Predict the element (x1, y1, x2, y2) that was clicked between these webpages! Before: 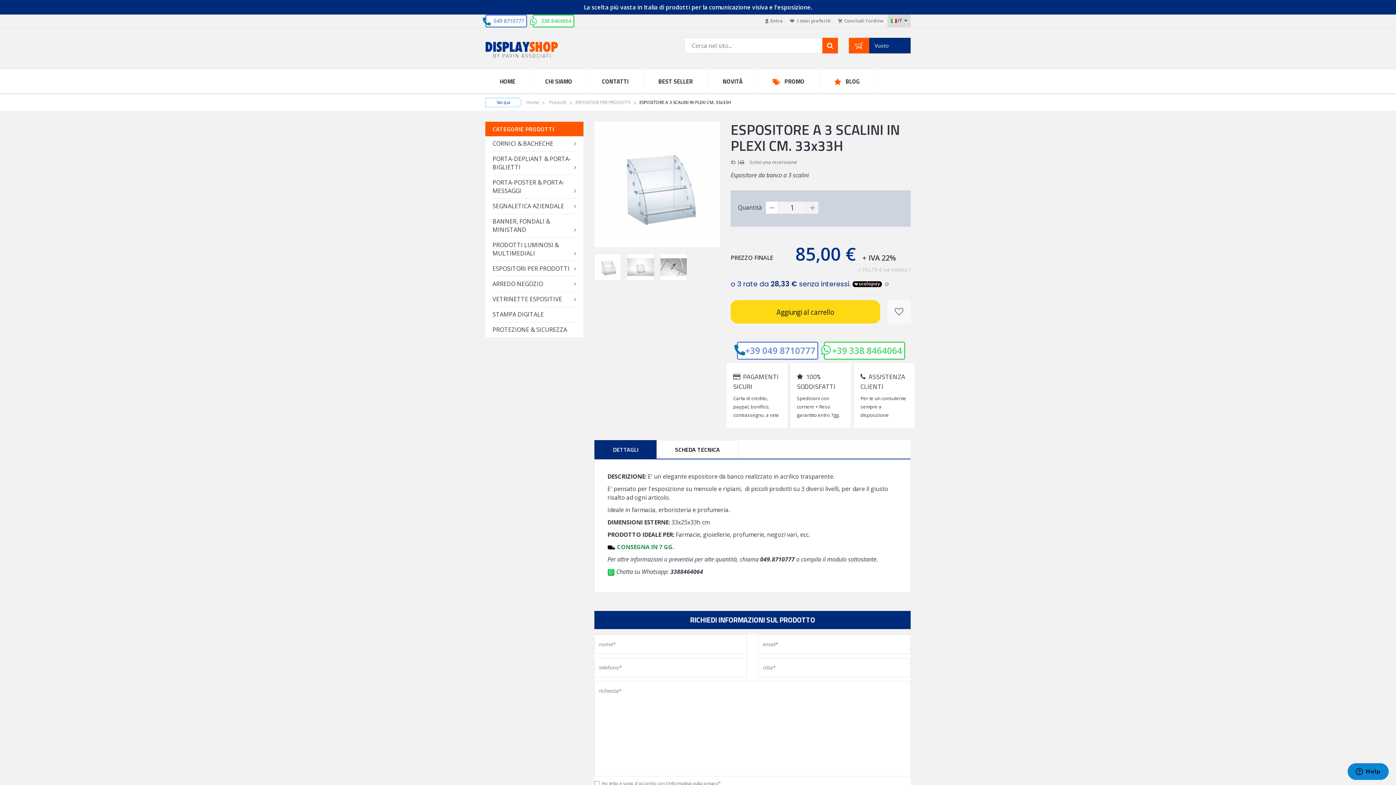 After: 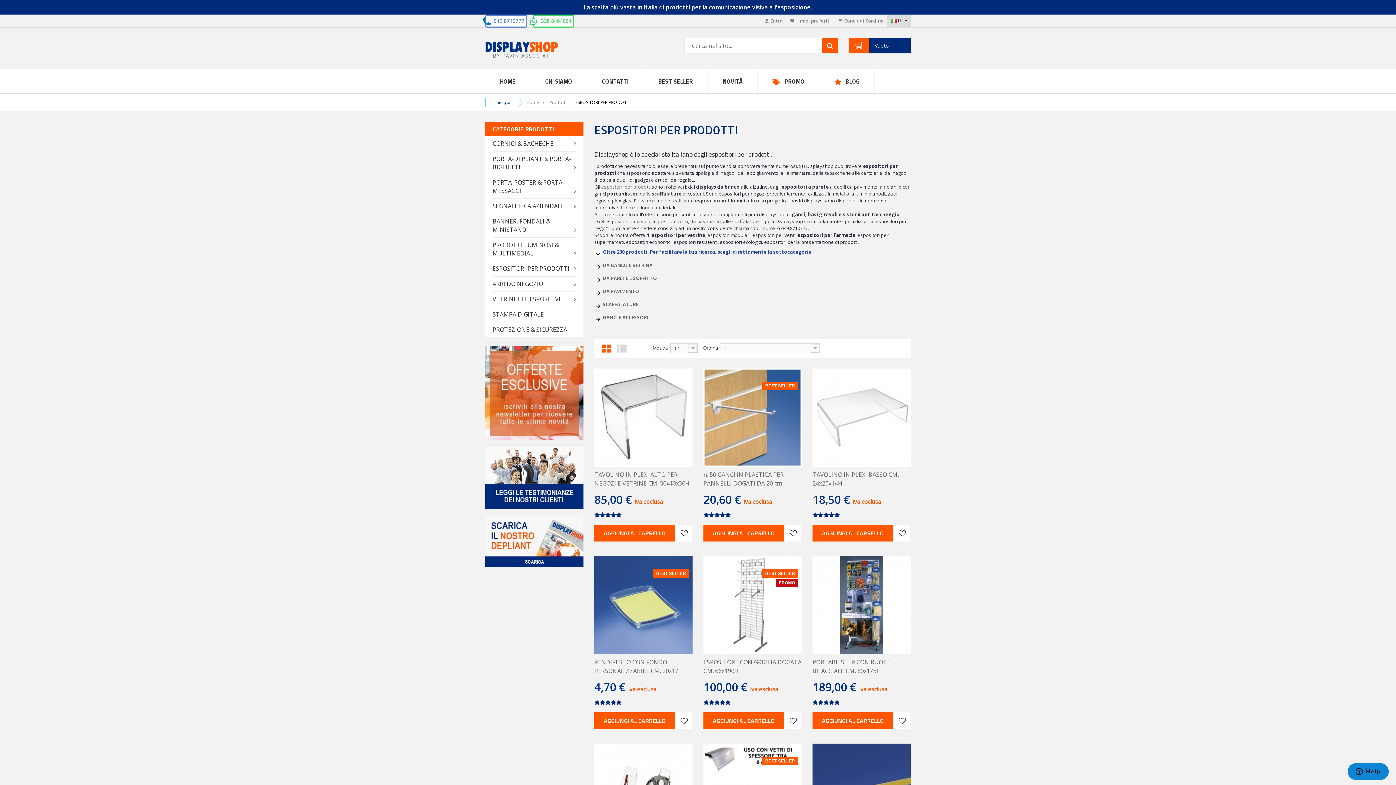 Action: bbox: (492, 261, 576, 276) label: ESPOSITORI PER PRODOTTI